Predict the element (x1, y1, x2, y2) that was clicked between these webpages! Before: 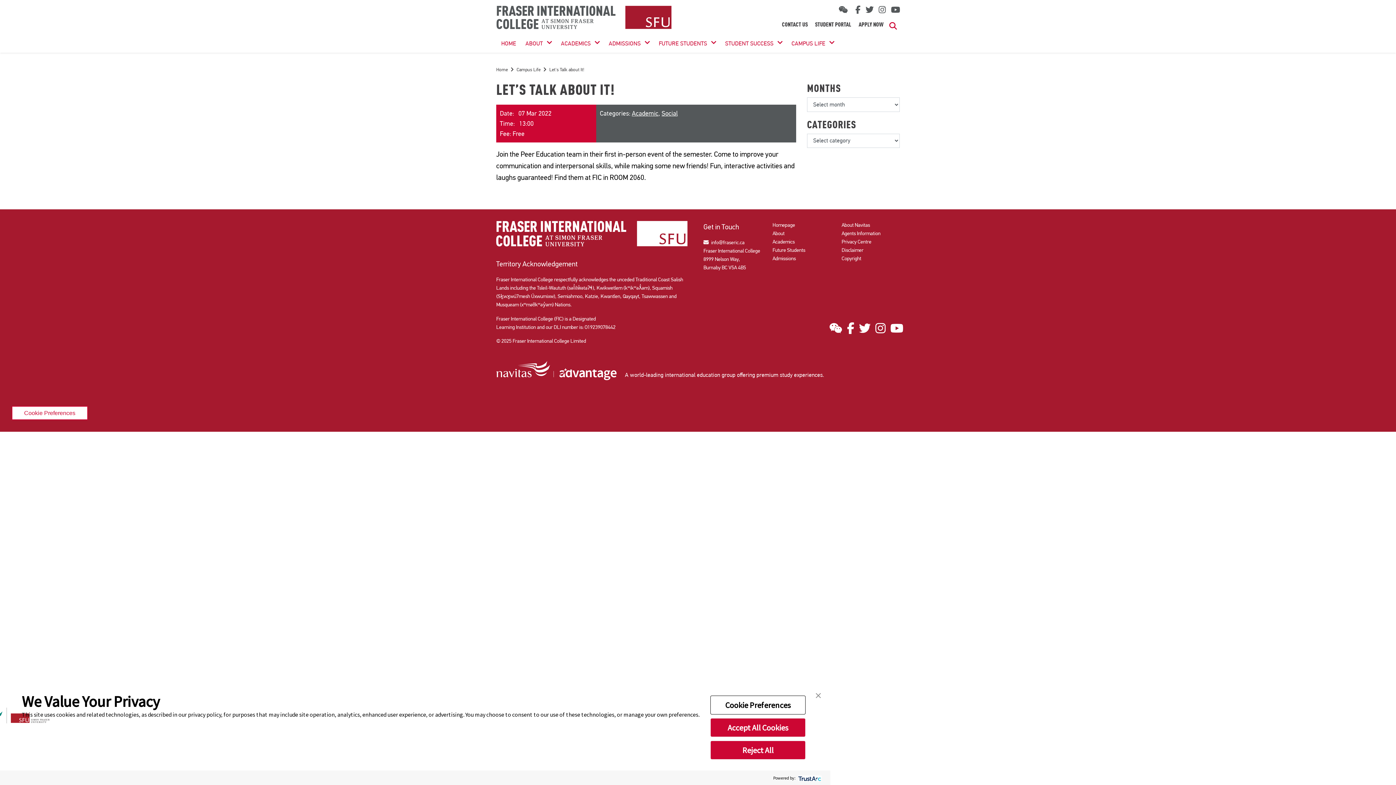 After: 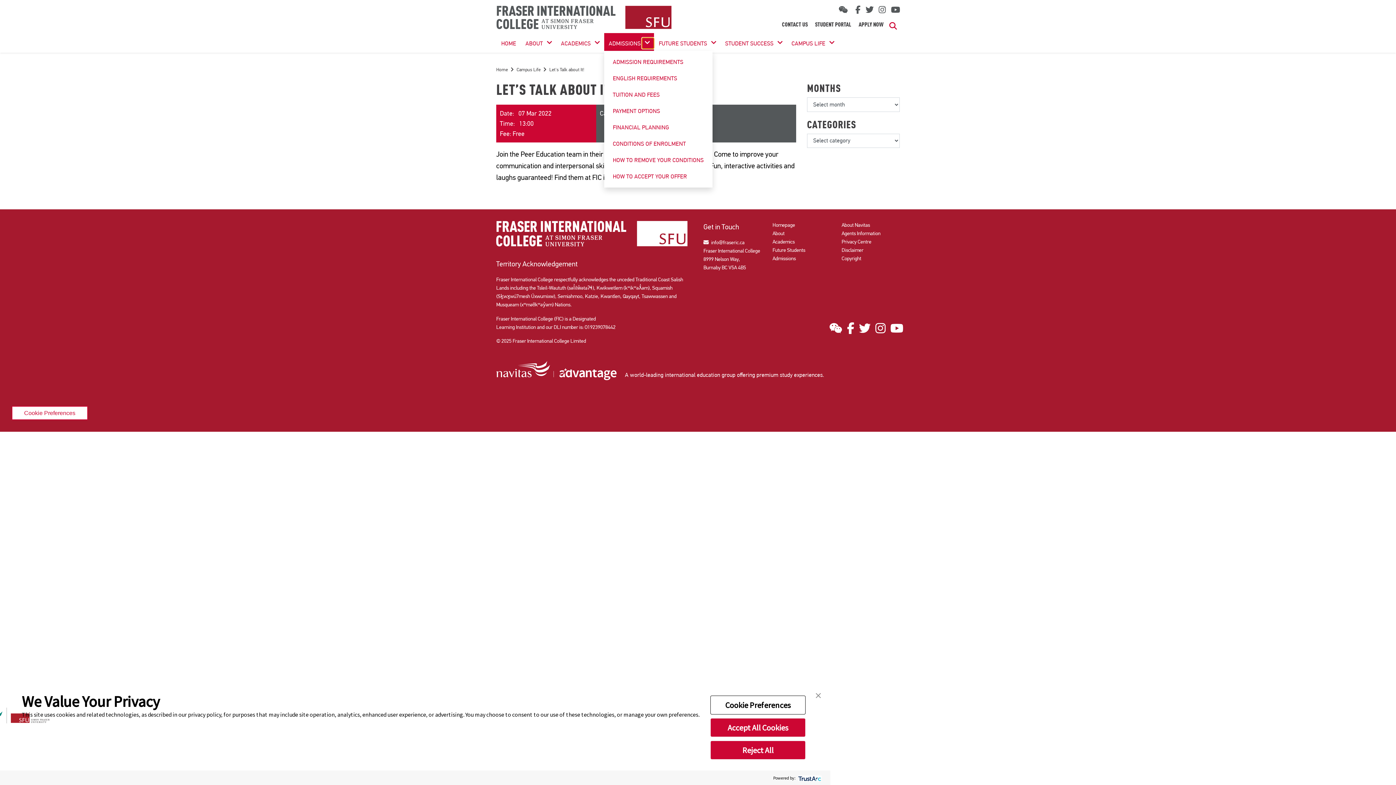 Action: bbox: (642, 37, 654, 48) label: show submenu for “Admissions”